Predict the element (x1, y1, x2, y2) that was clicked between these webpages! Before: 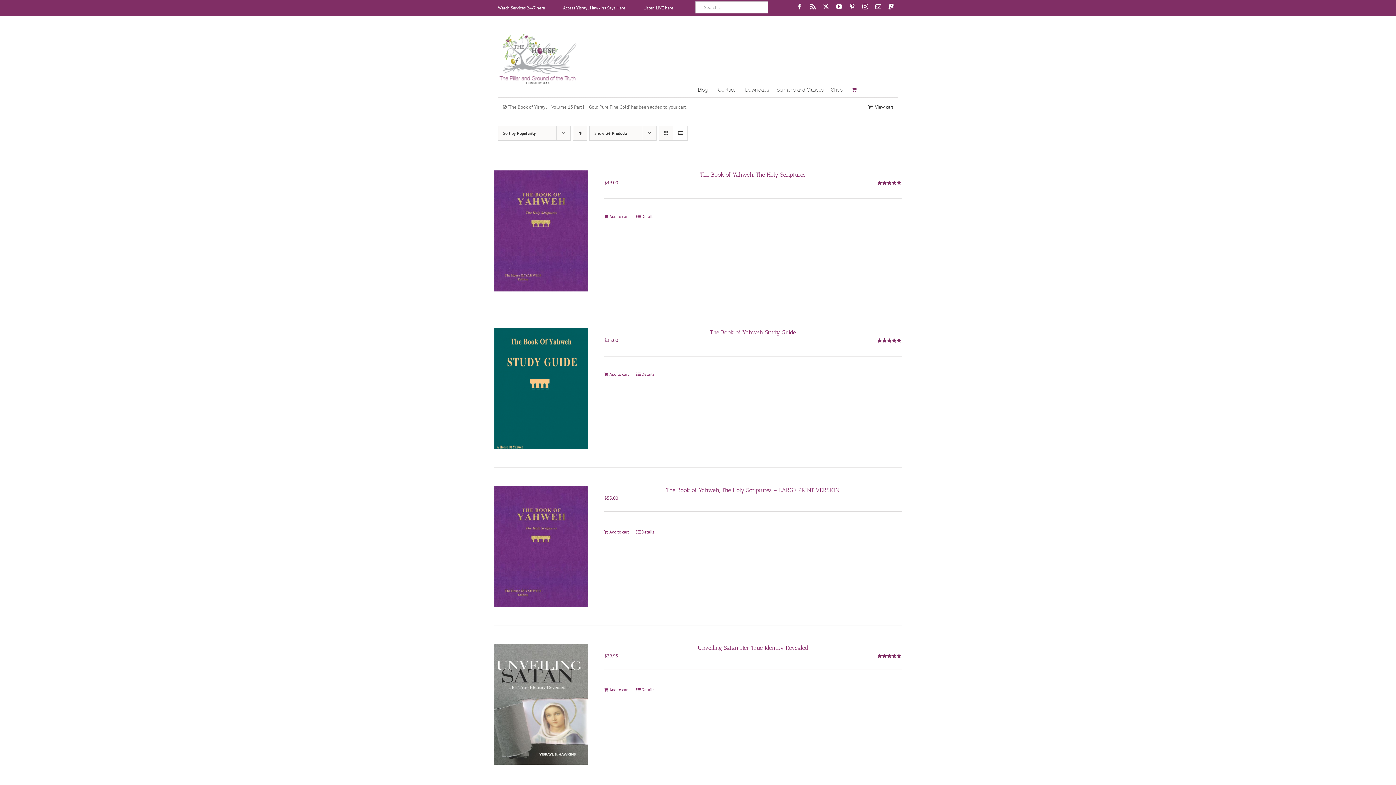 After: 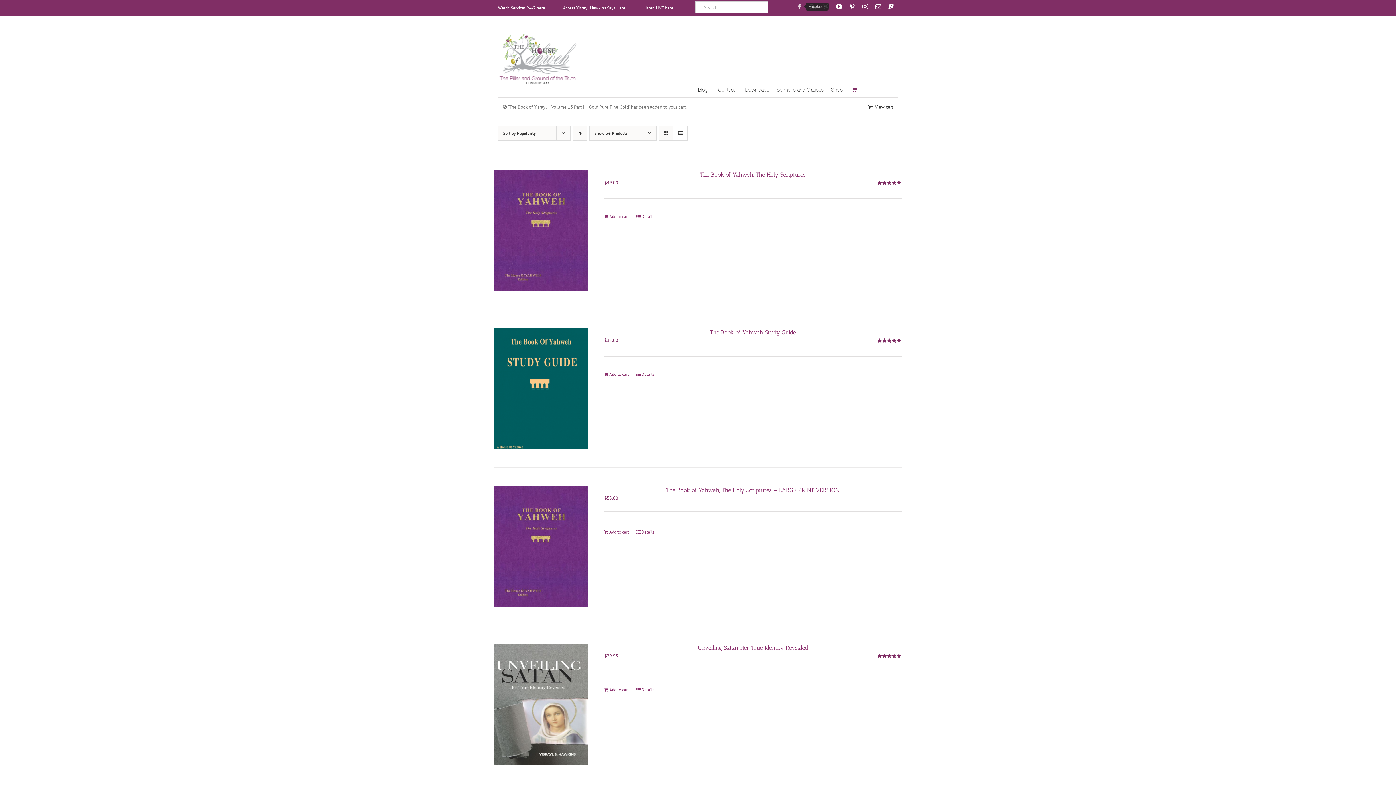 Action: label: Facebook bbox: (797, 3, 802, 9)